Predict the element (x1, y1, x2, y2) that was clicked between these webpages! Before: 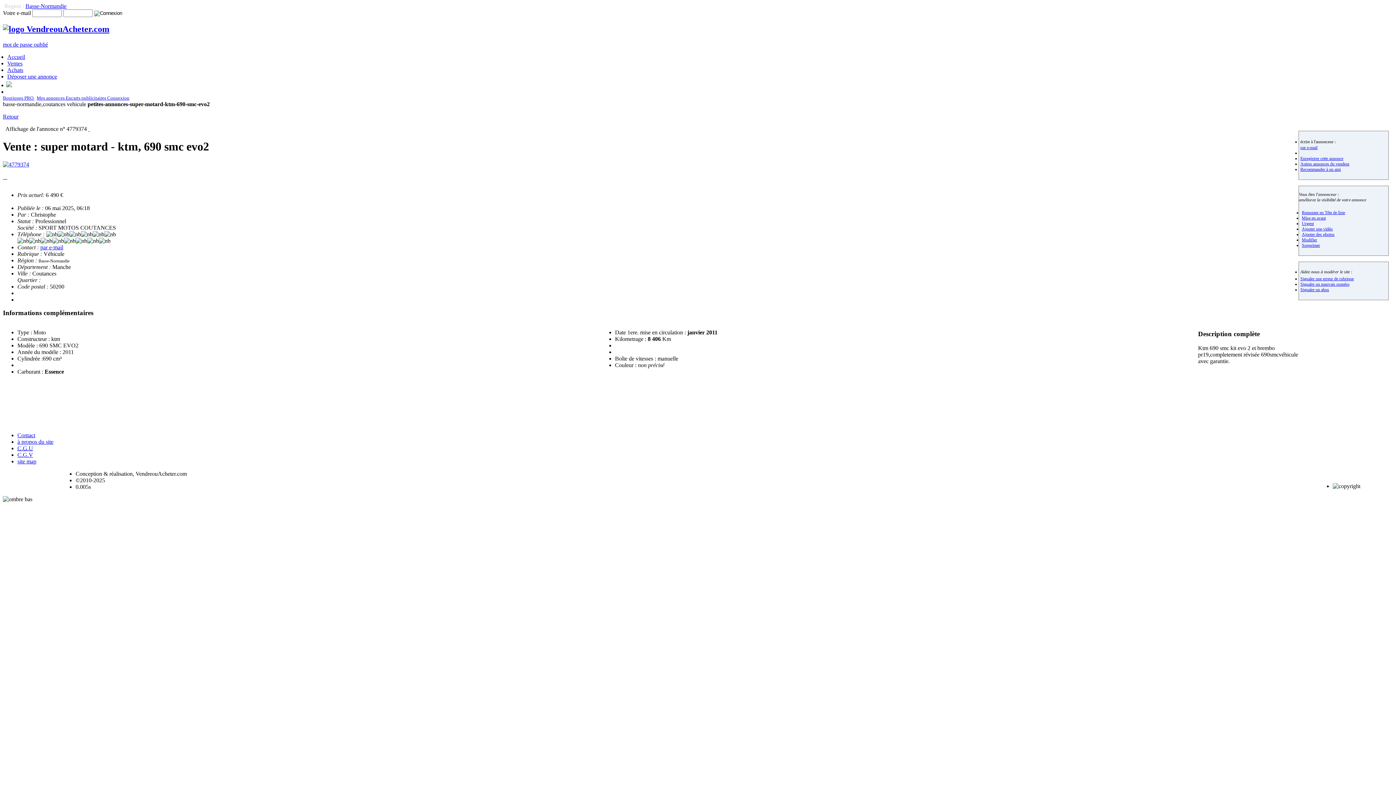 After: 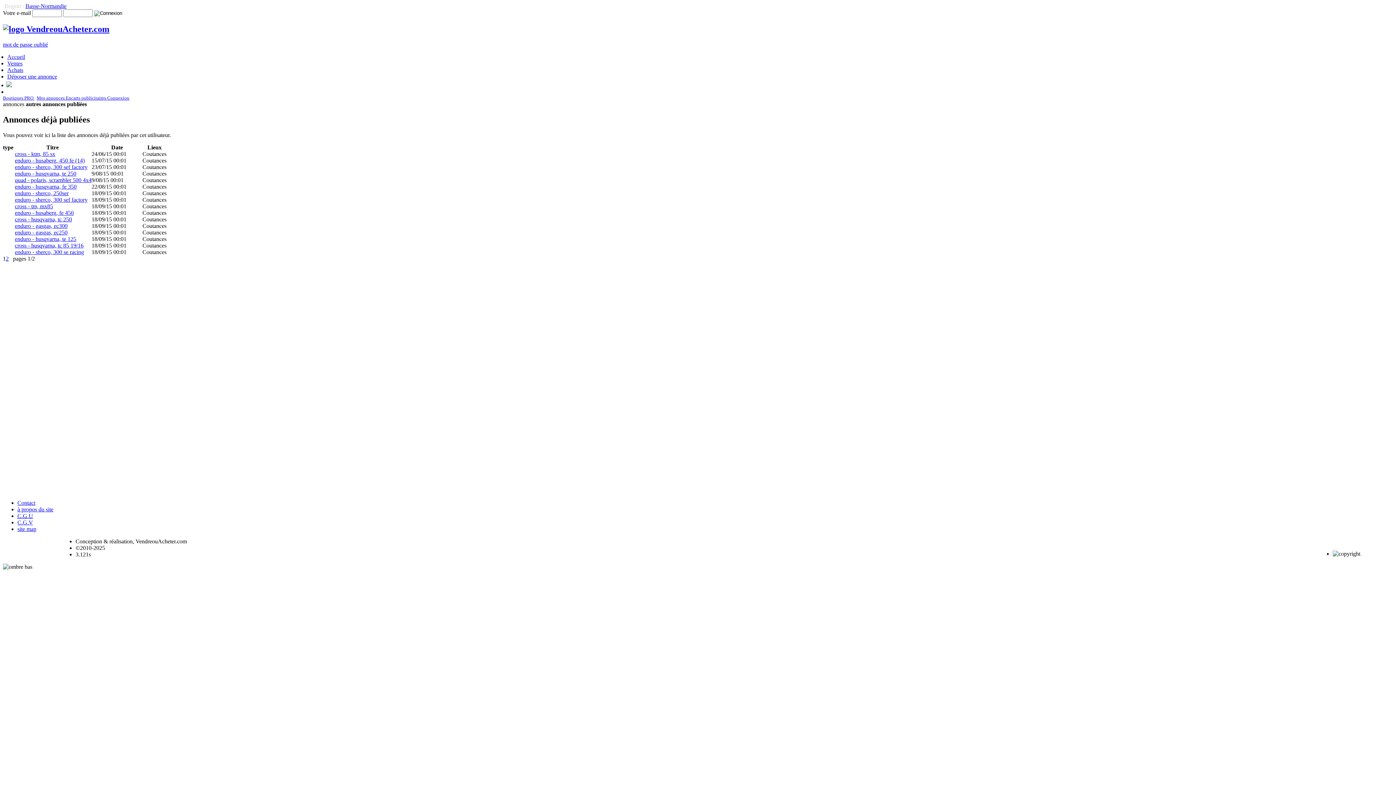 Action: label: Autres annonces du vendeur bbox: (1300, 161, 1349, 166)